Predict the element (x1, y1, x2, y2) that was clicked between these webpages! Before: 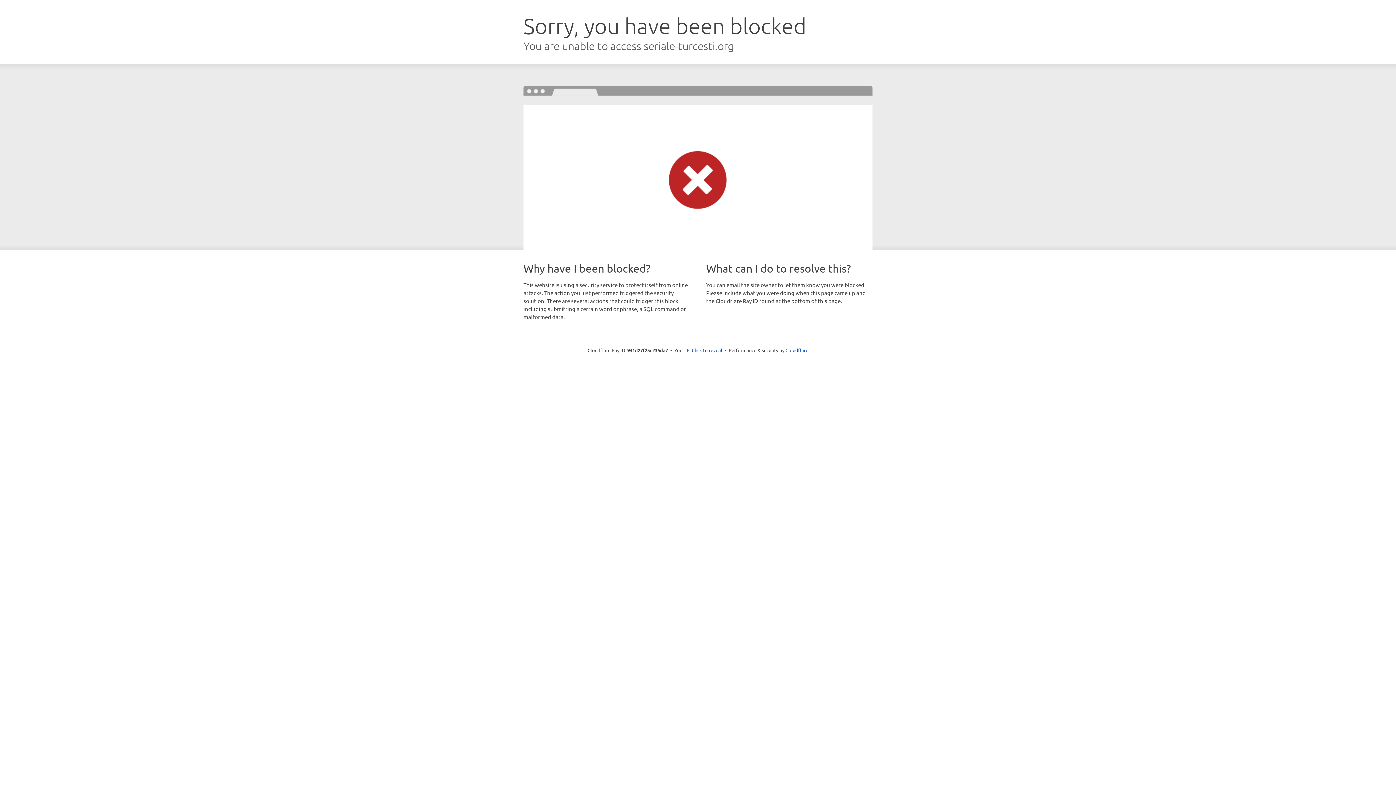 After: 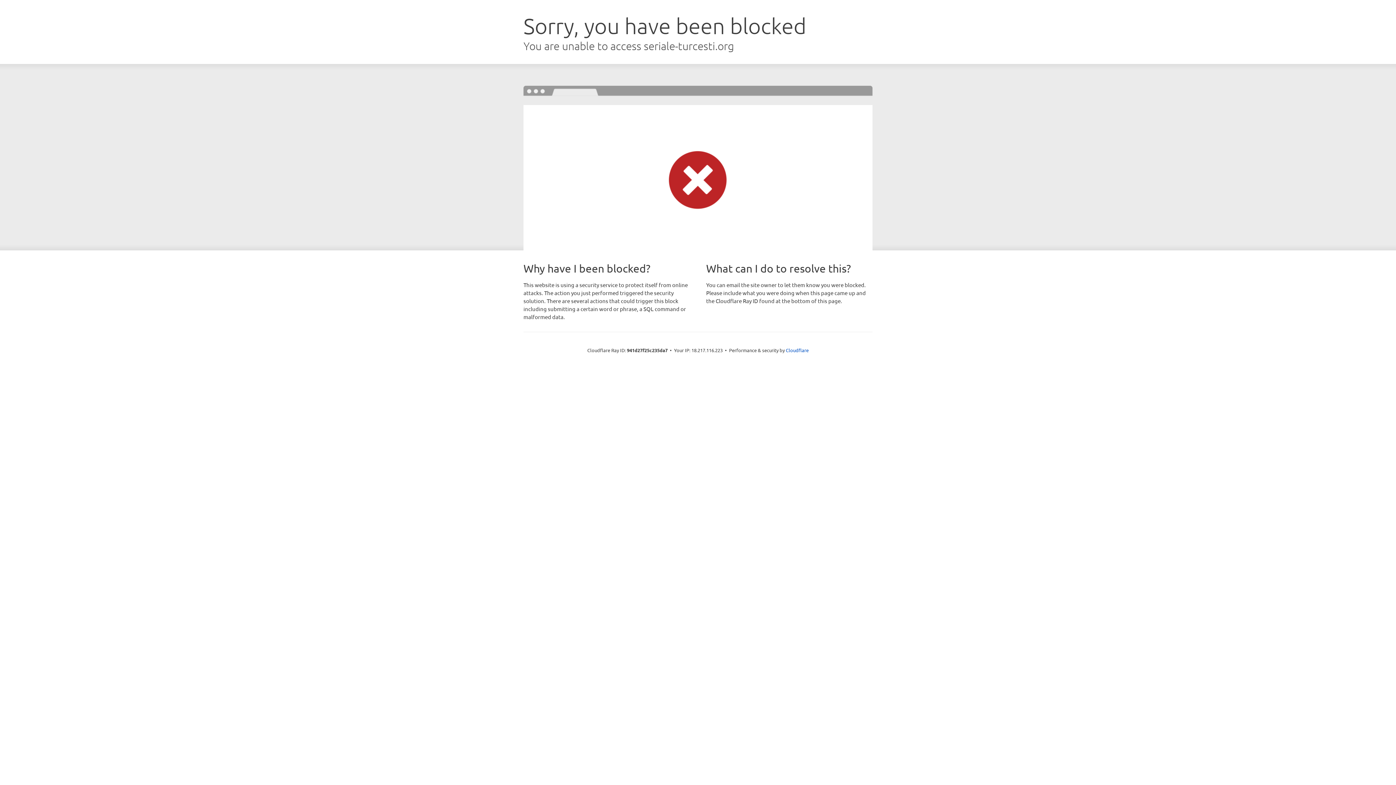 Action: bbox: (692, 346, 722, 353) label: Click to reveal